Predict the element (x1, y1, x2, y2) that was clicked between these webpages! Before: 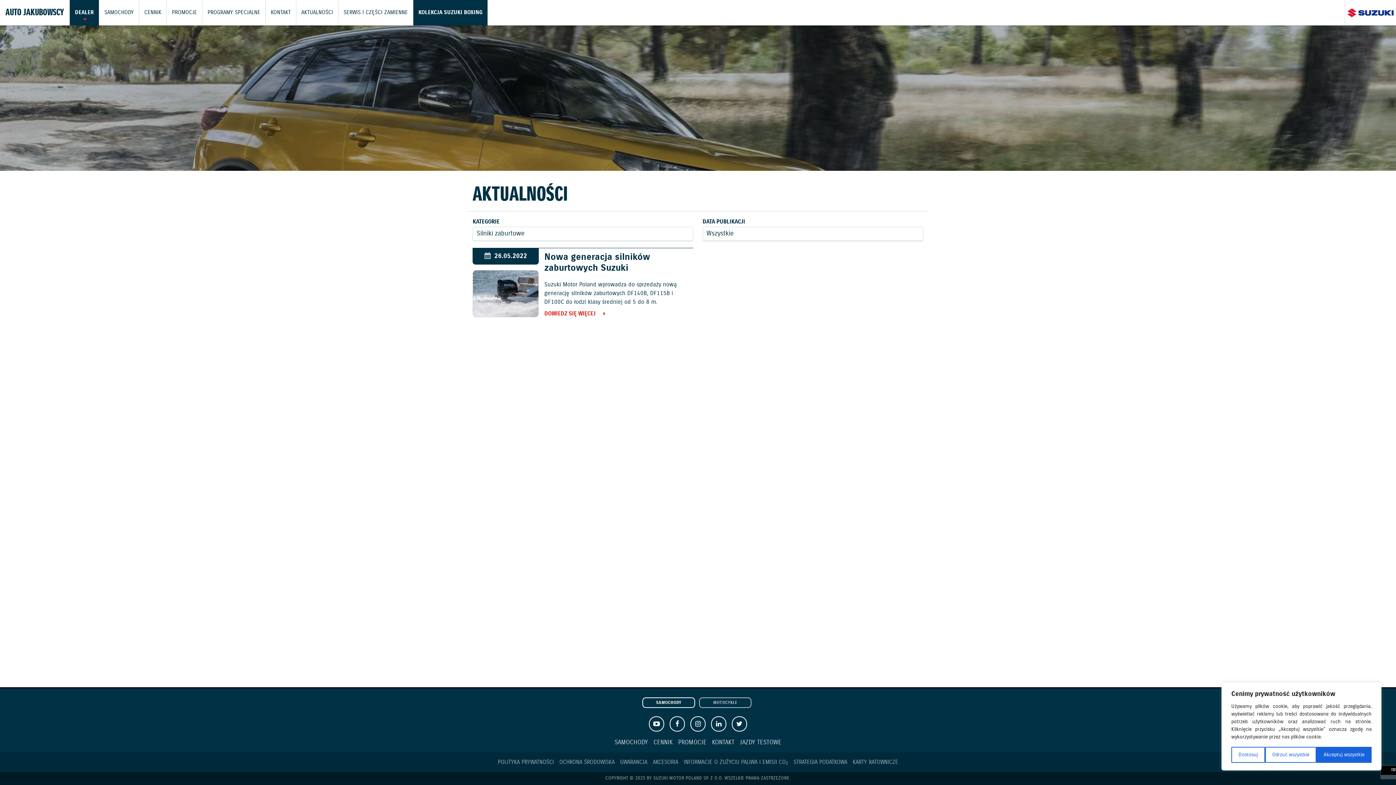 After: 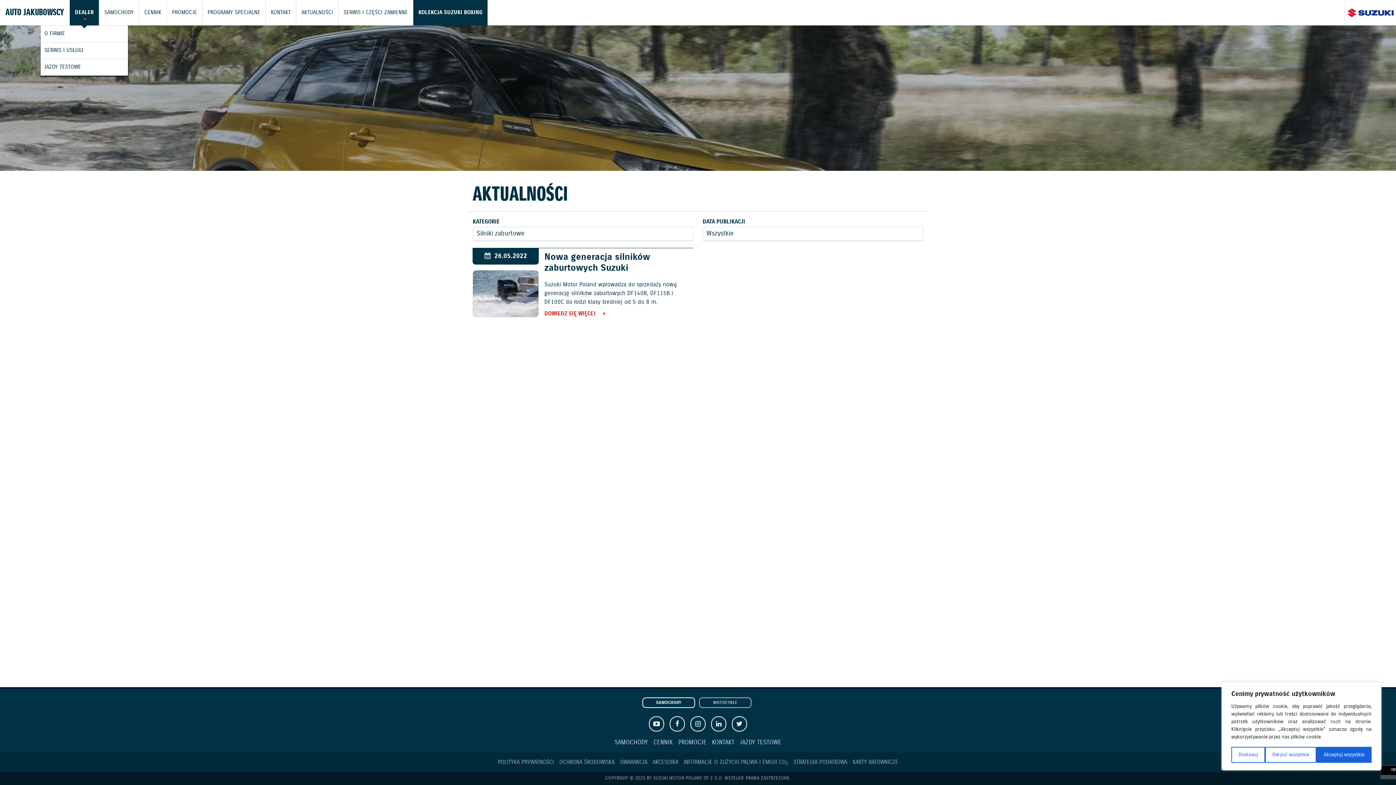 Action: label: DEALER bbox: (69, 0, 98, 25)